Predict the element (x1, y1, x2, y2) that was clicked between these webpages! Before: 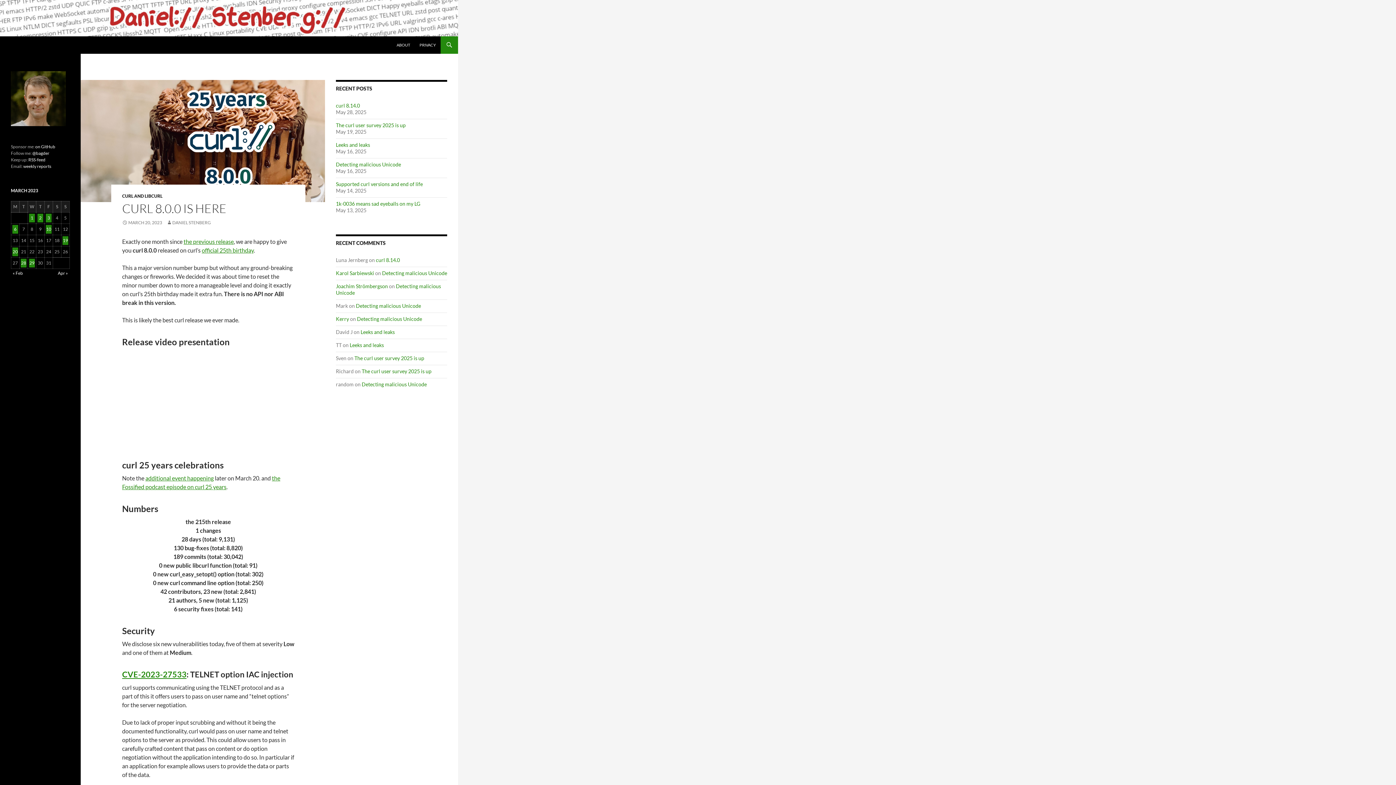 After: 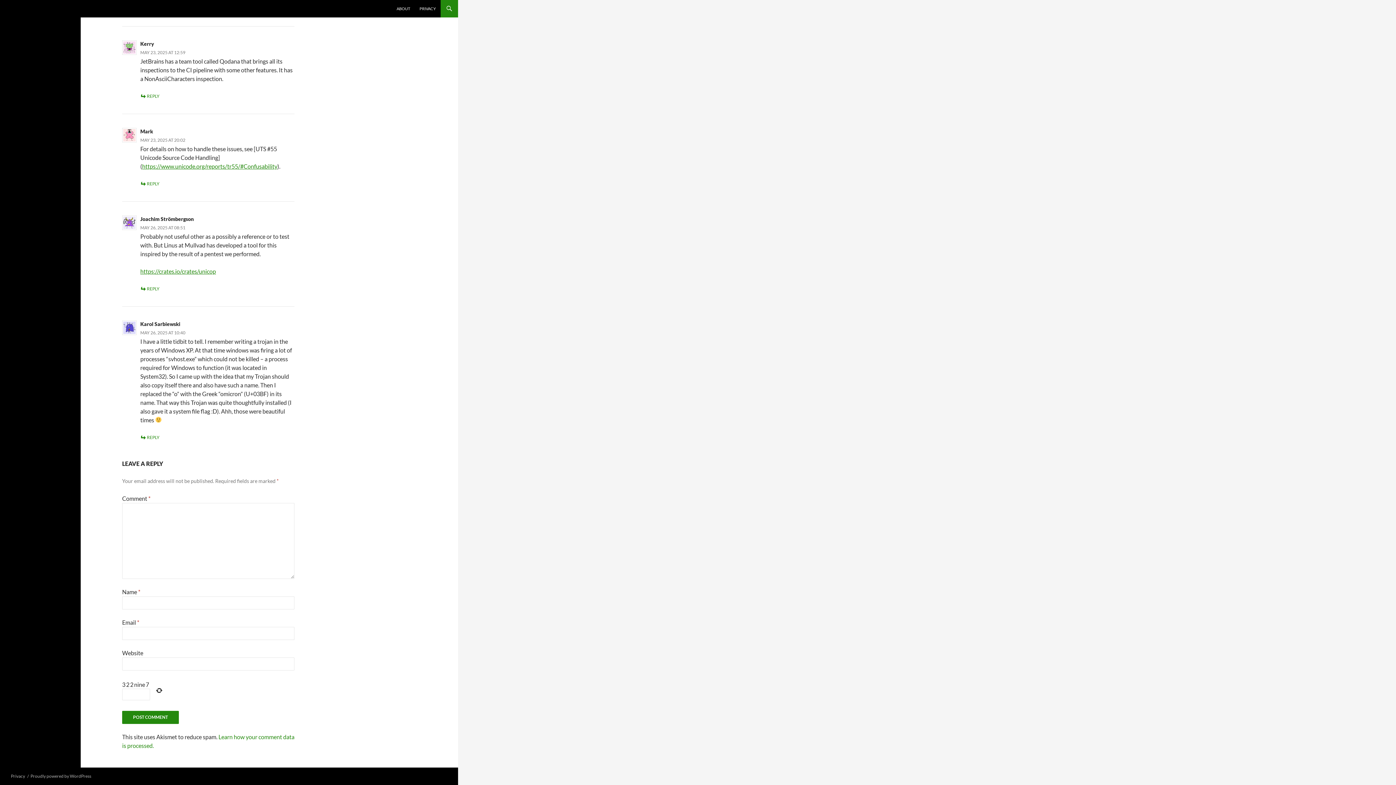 Action: bbox: (357, 316, 422, 322) label: Detecting malicious Unicode